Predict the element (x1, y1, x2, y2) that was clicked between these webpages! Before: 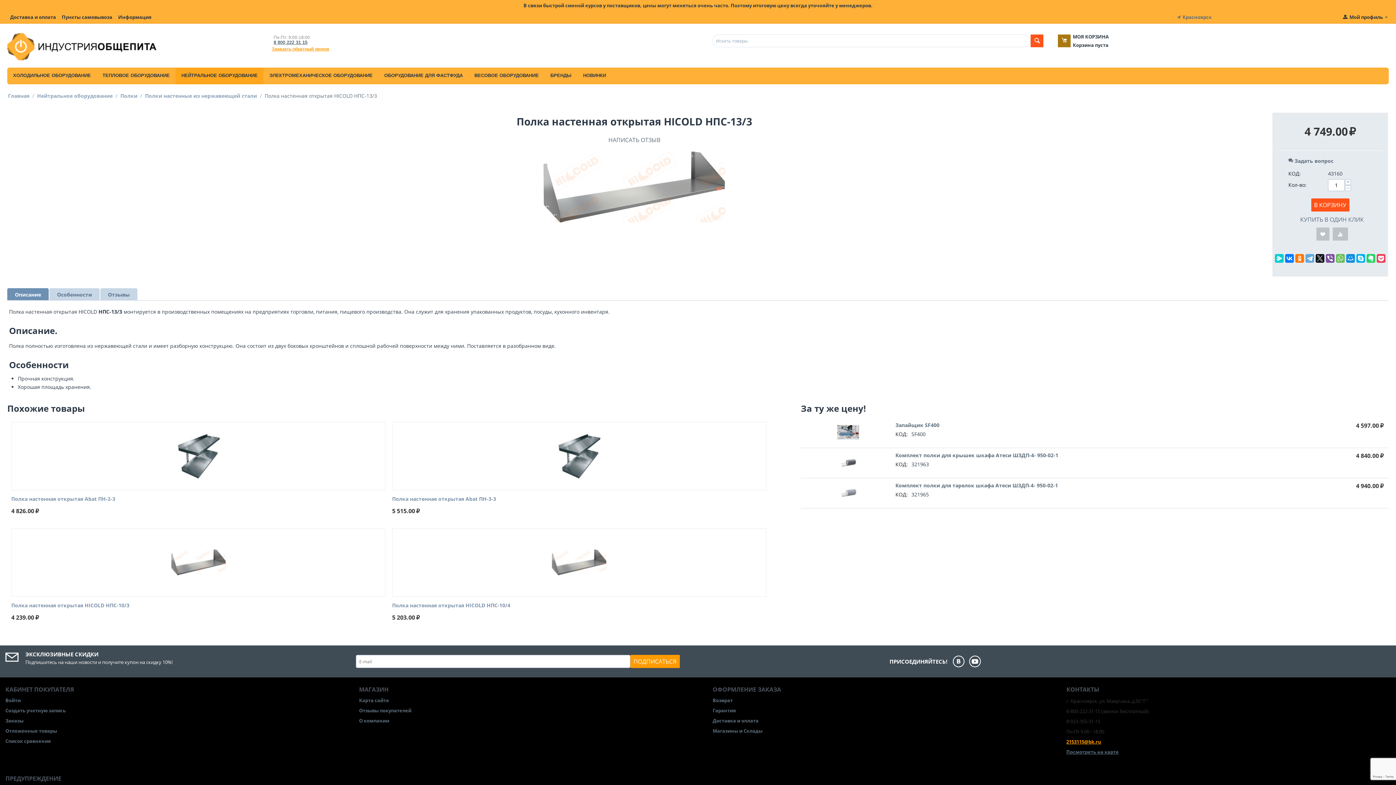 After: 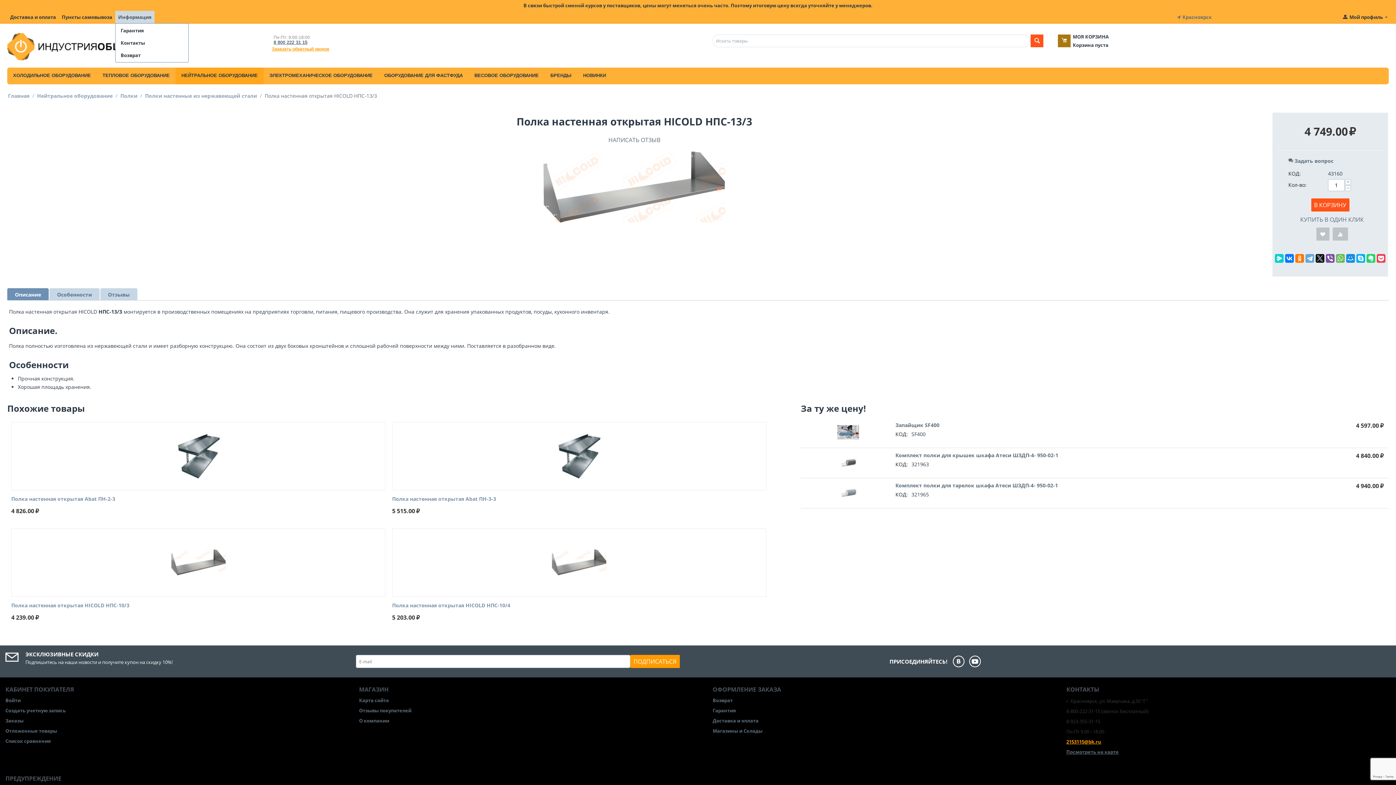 Action: label: Информация bbox: (115, 10, 154, 23)